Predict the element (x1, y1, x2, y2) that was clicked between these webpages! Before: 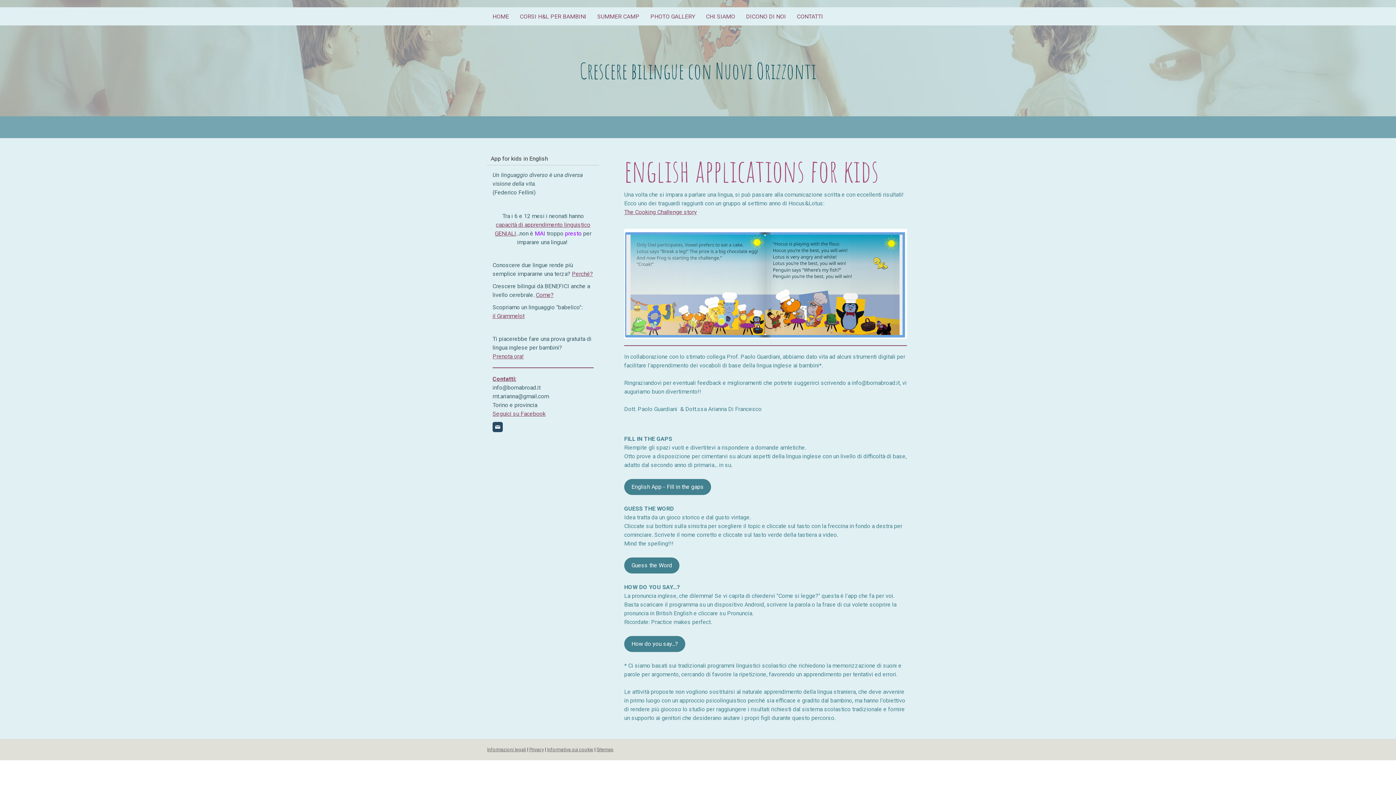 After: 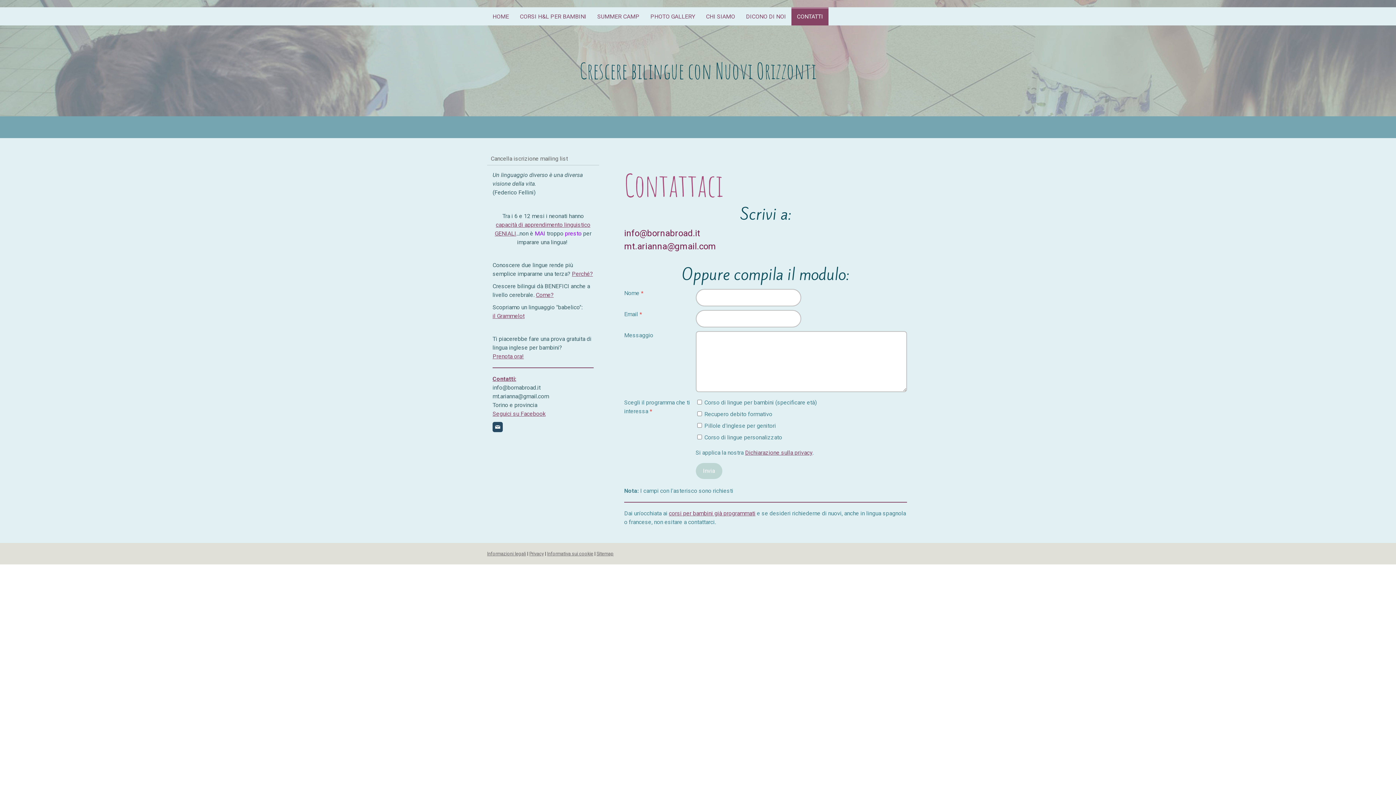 Action: label: Contatti: bbox: (492, 375, 516, 382)